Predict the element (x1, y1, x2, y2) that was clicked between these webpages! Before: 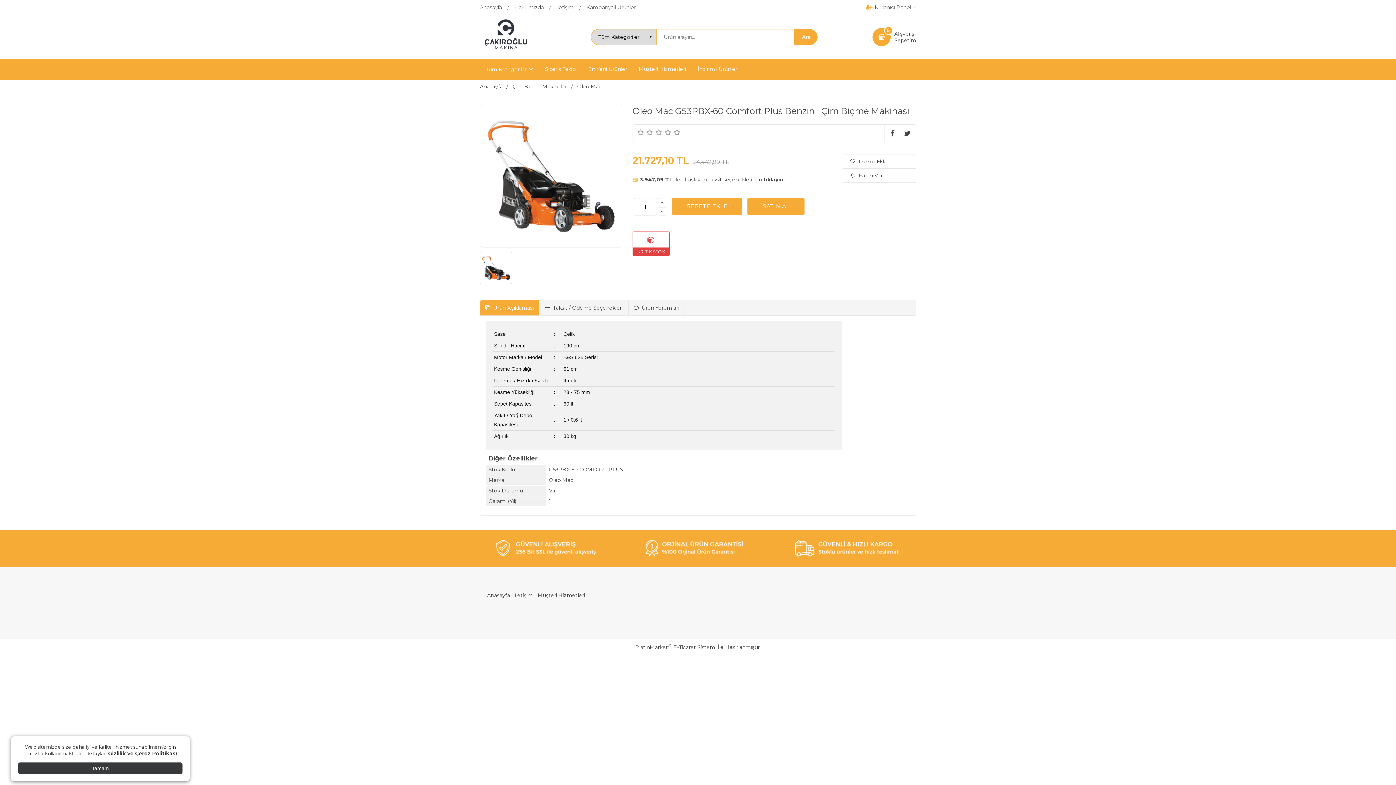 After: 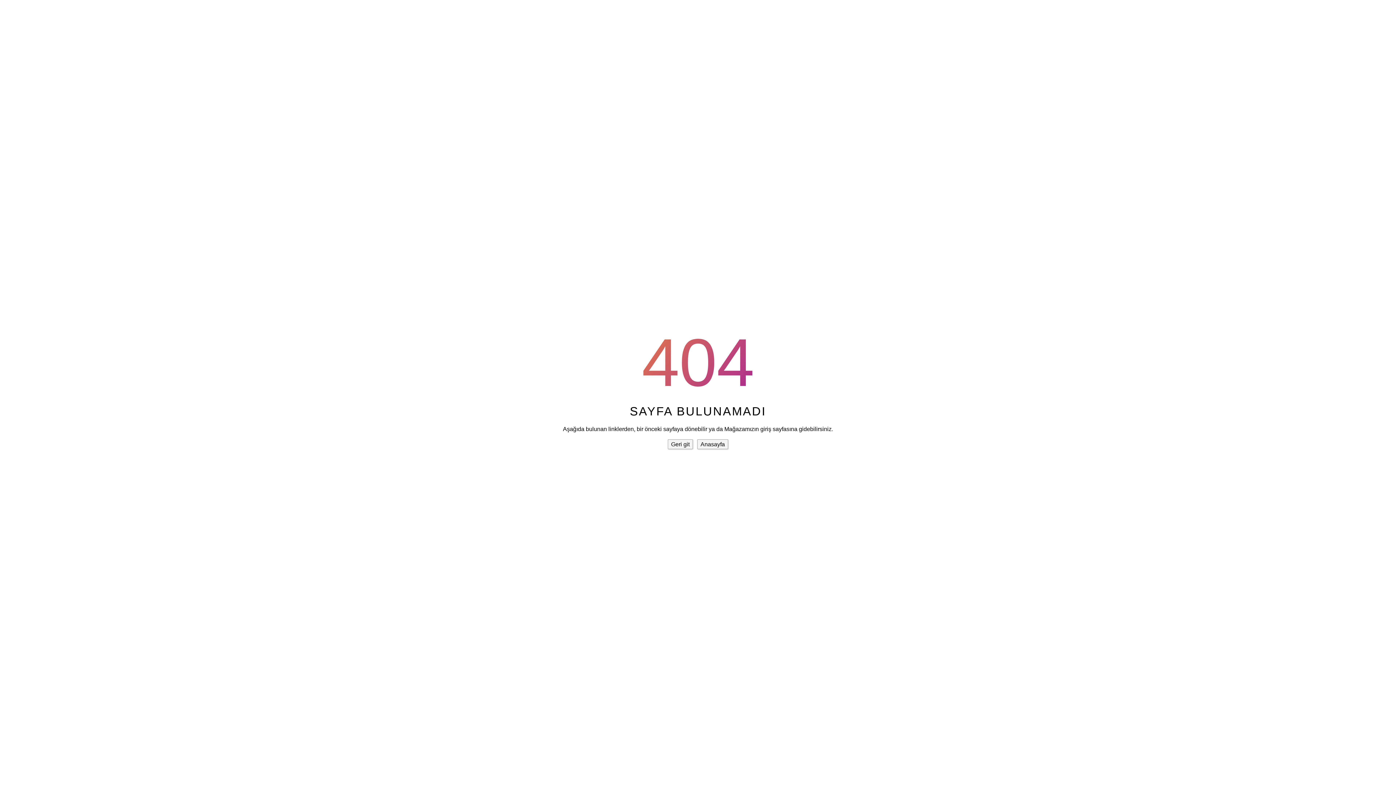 Action: label: Hakkımızda bbox: (514, 4, 556, 10)